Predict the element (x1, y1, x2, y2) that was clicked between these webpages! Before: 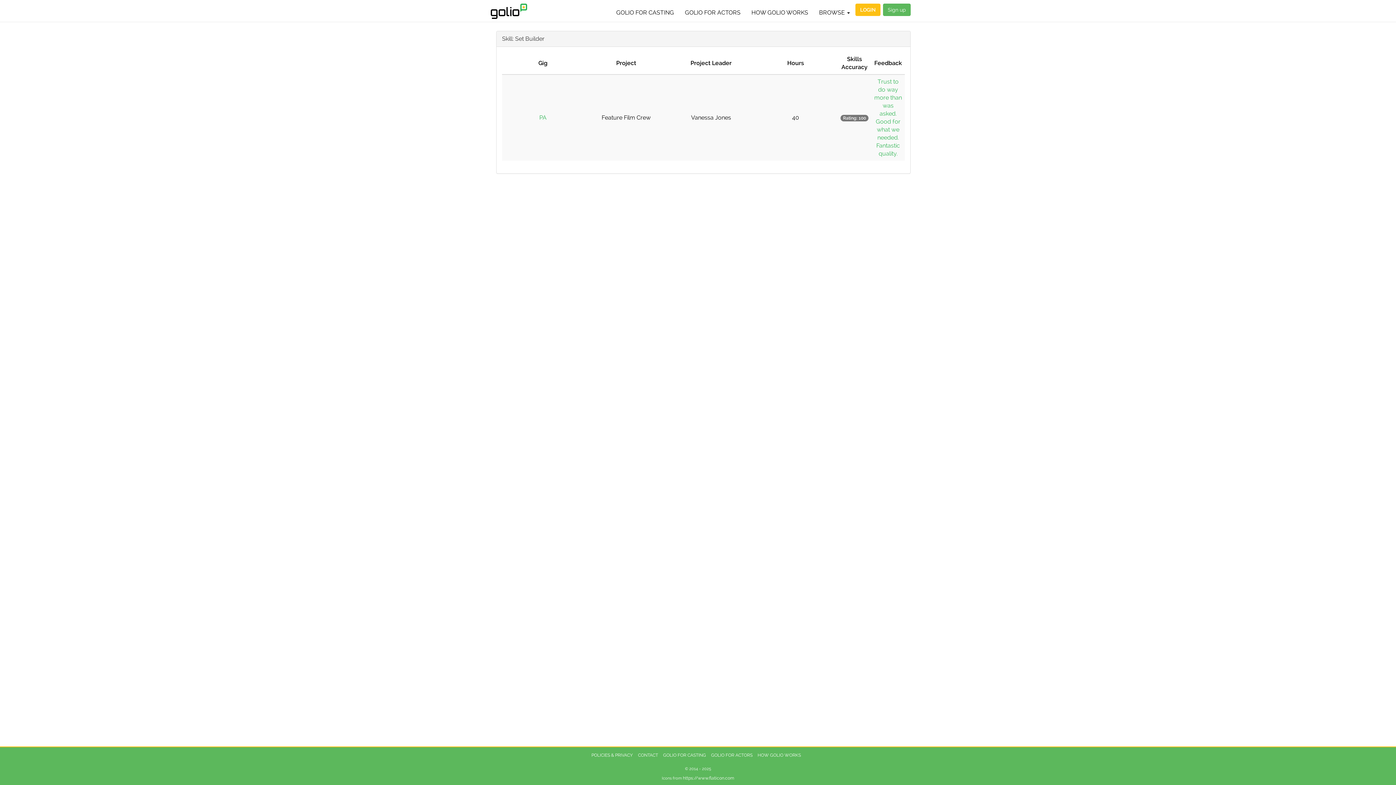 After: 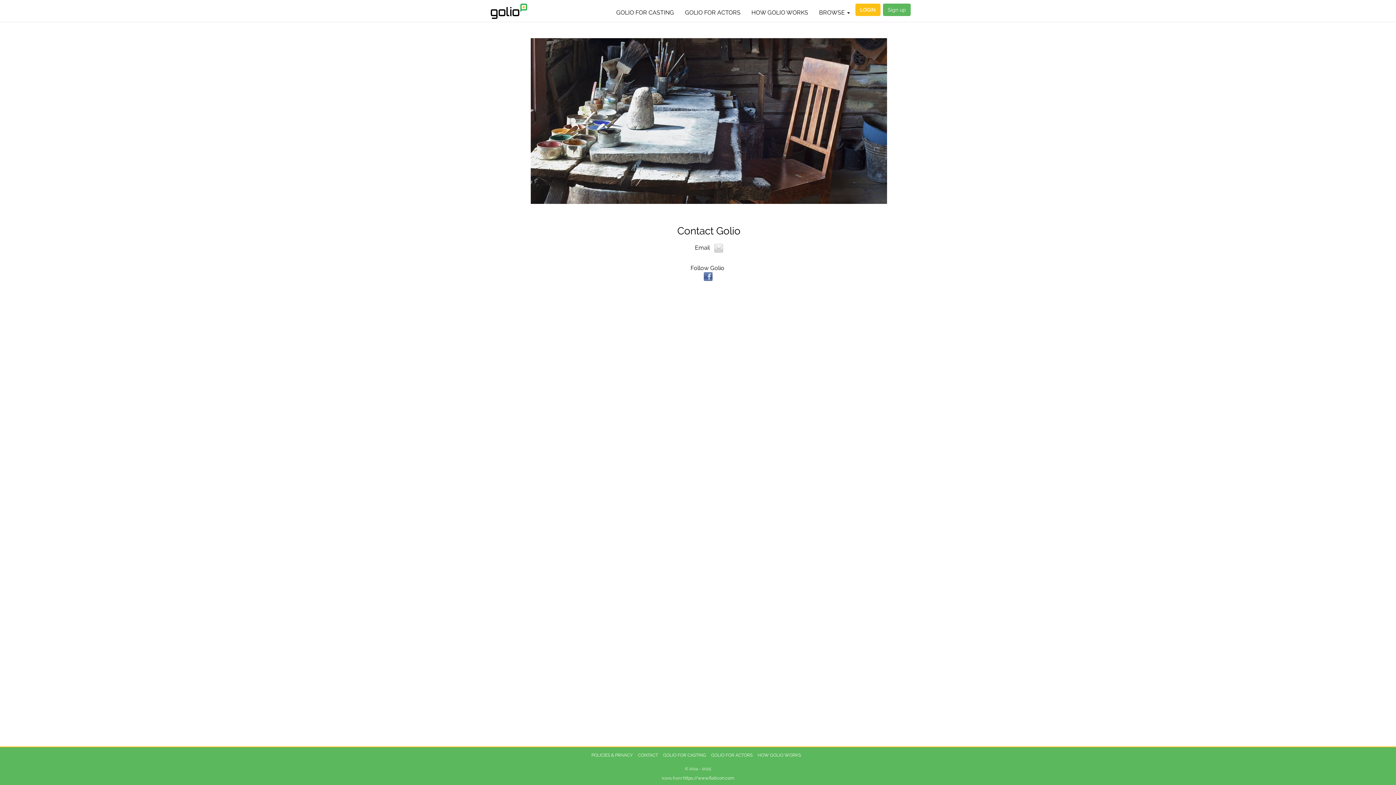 Action: bbox: (638, 753, 658, 758) label: CONTACT